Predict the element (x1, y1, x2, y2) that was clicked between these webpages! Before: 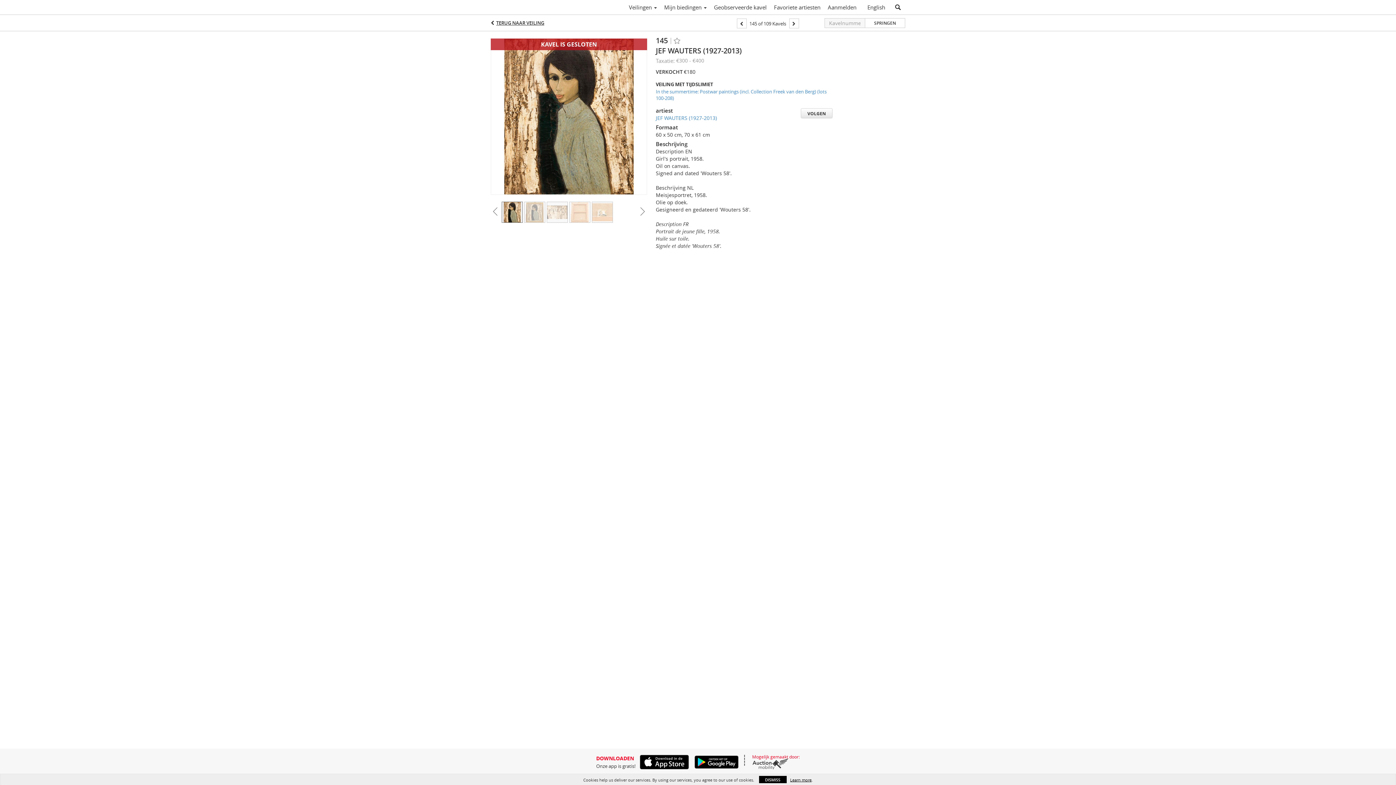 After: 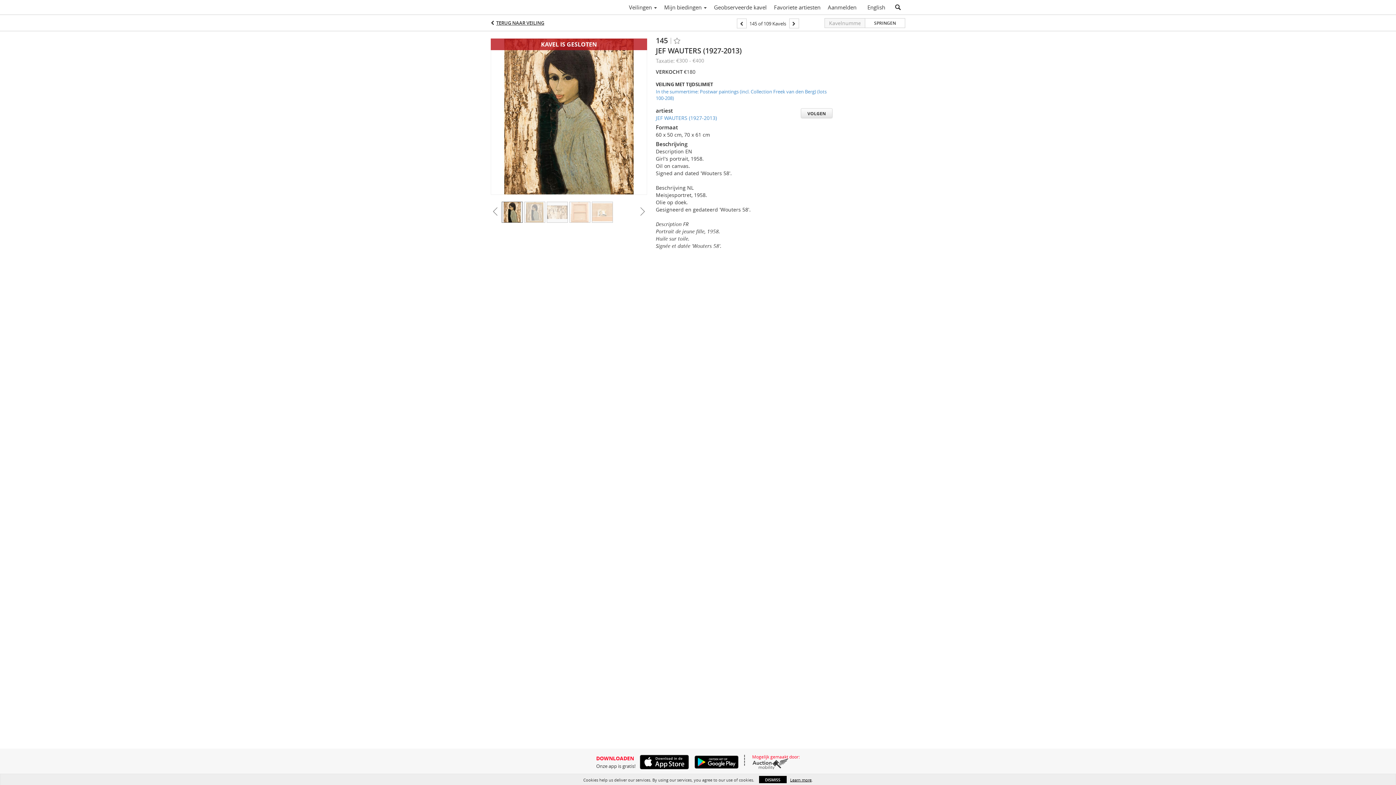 Action: bbox: (635, 755, 689, 769)